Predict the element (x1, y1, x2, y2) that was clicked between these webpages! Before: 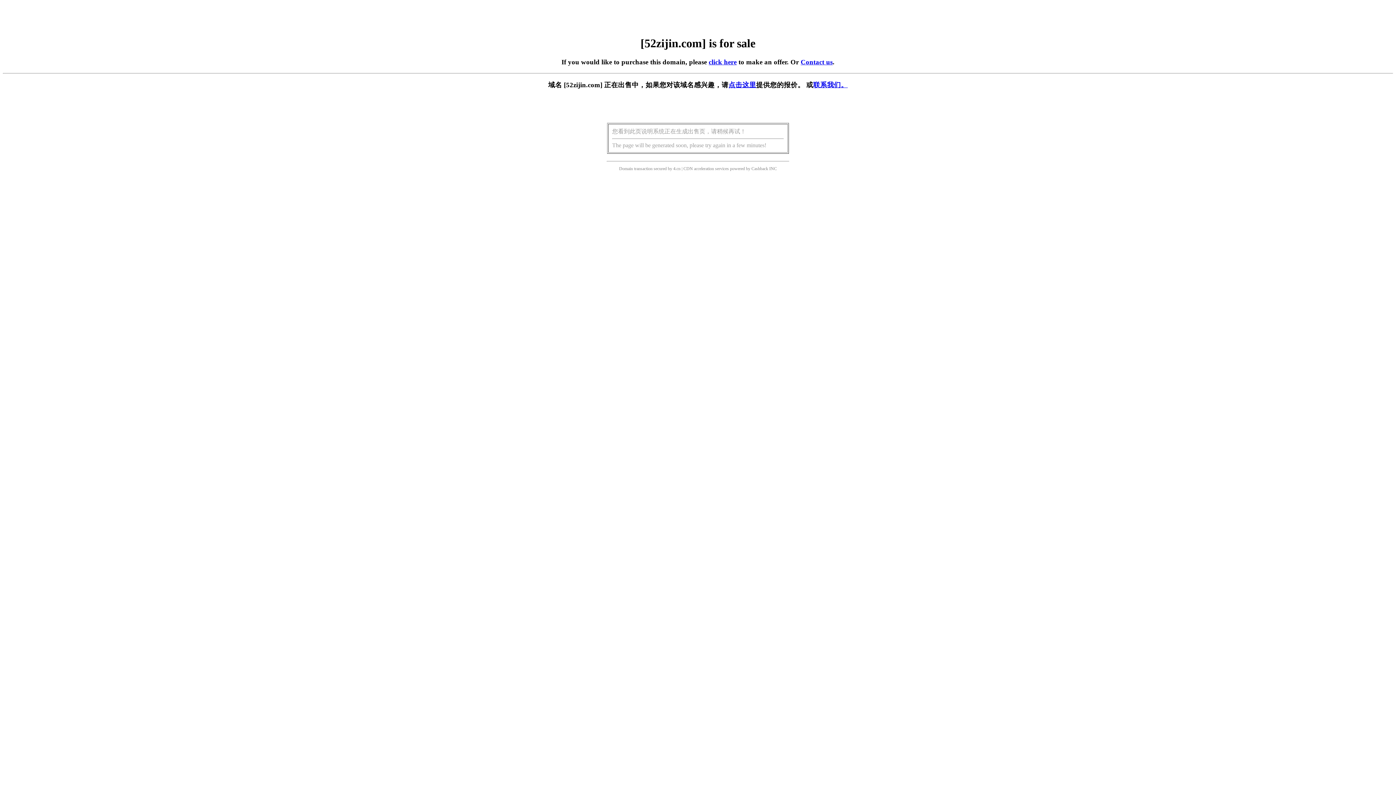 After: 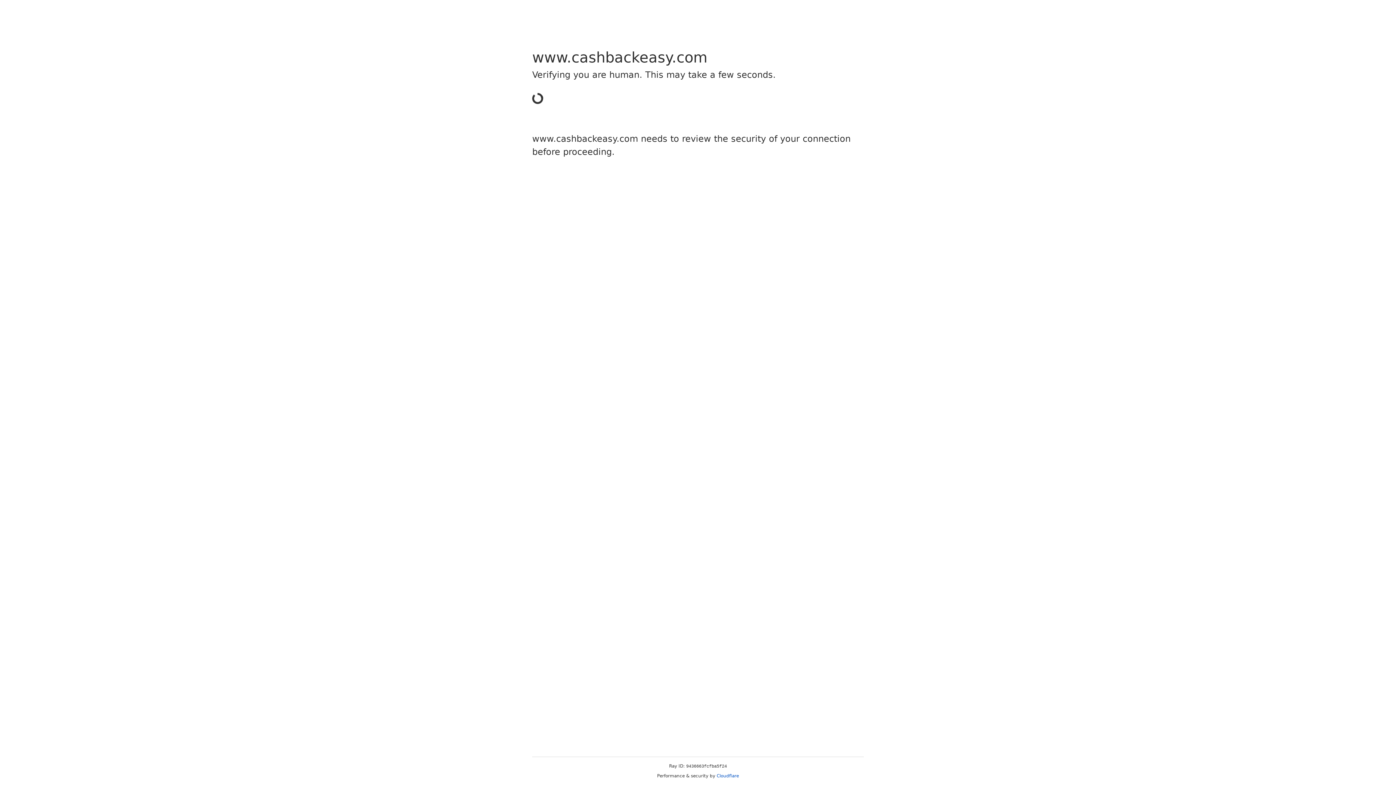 Action: label: Cashback bbox: (751, 166, 768, 171)